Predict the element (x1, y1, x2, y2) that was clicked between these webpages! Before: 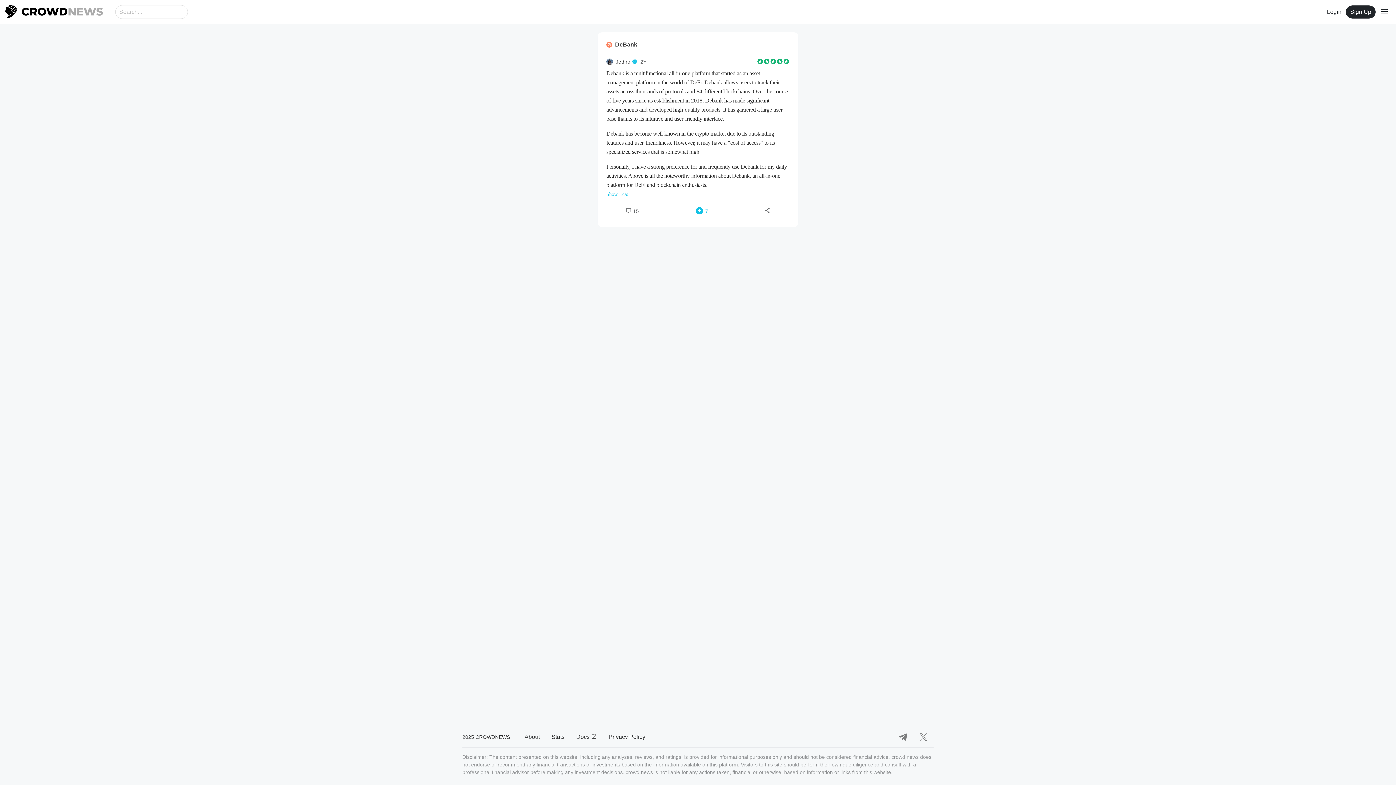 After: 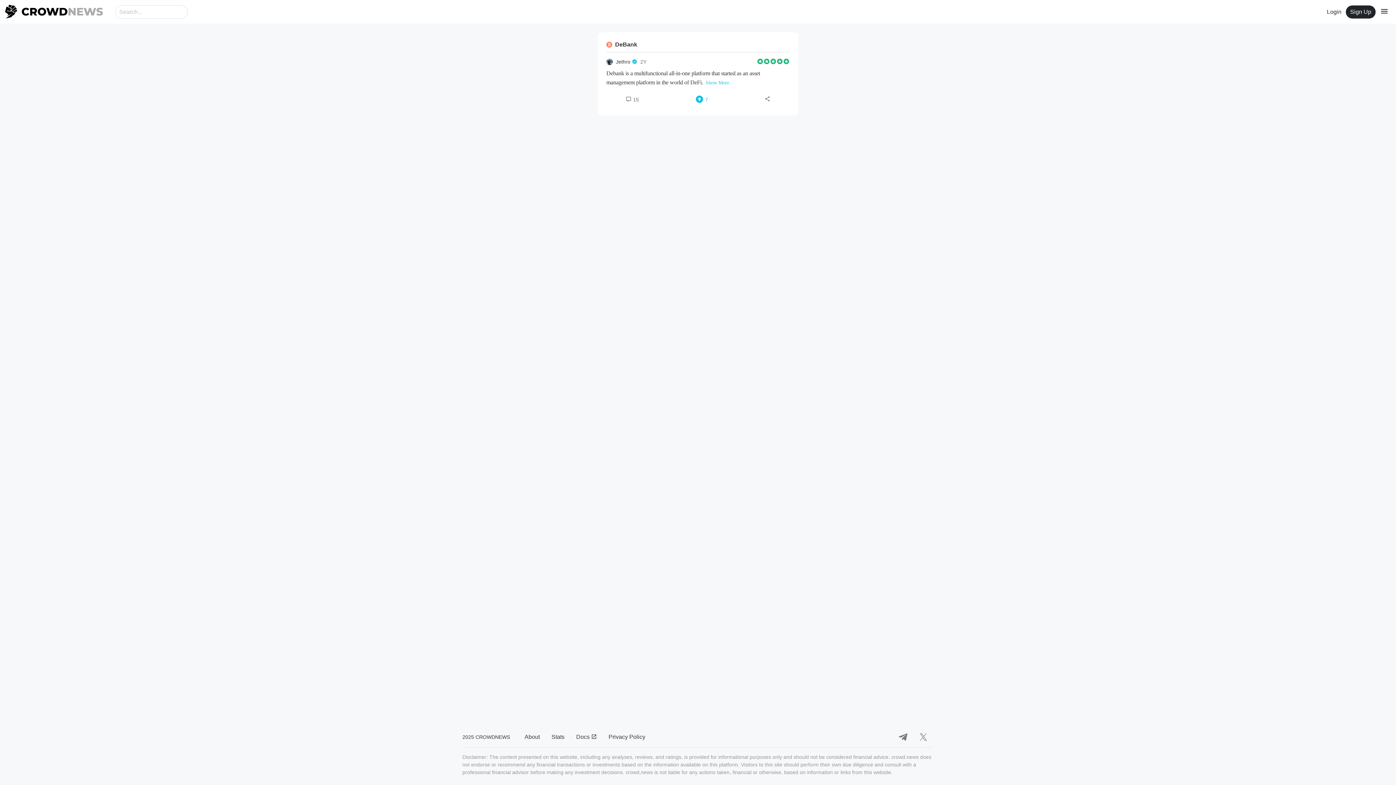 Action: bbox: (606, 191, 628, 196) label: Show Less